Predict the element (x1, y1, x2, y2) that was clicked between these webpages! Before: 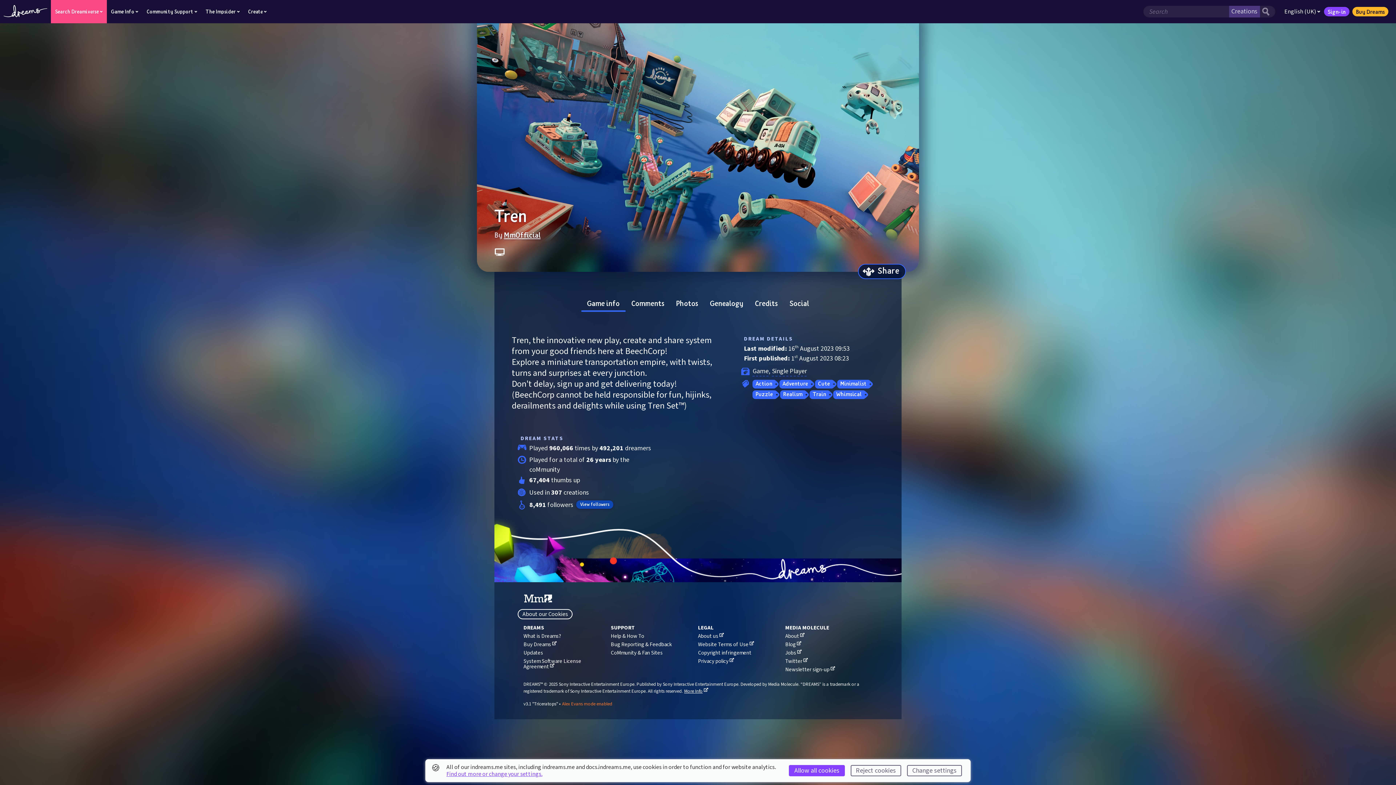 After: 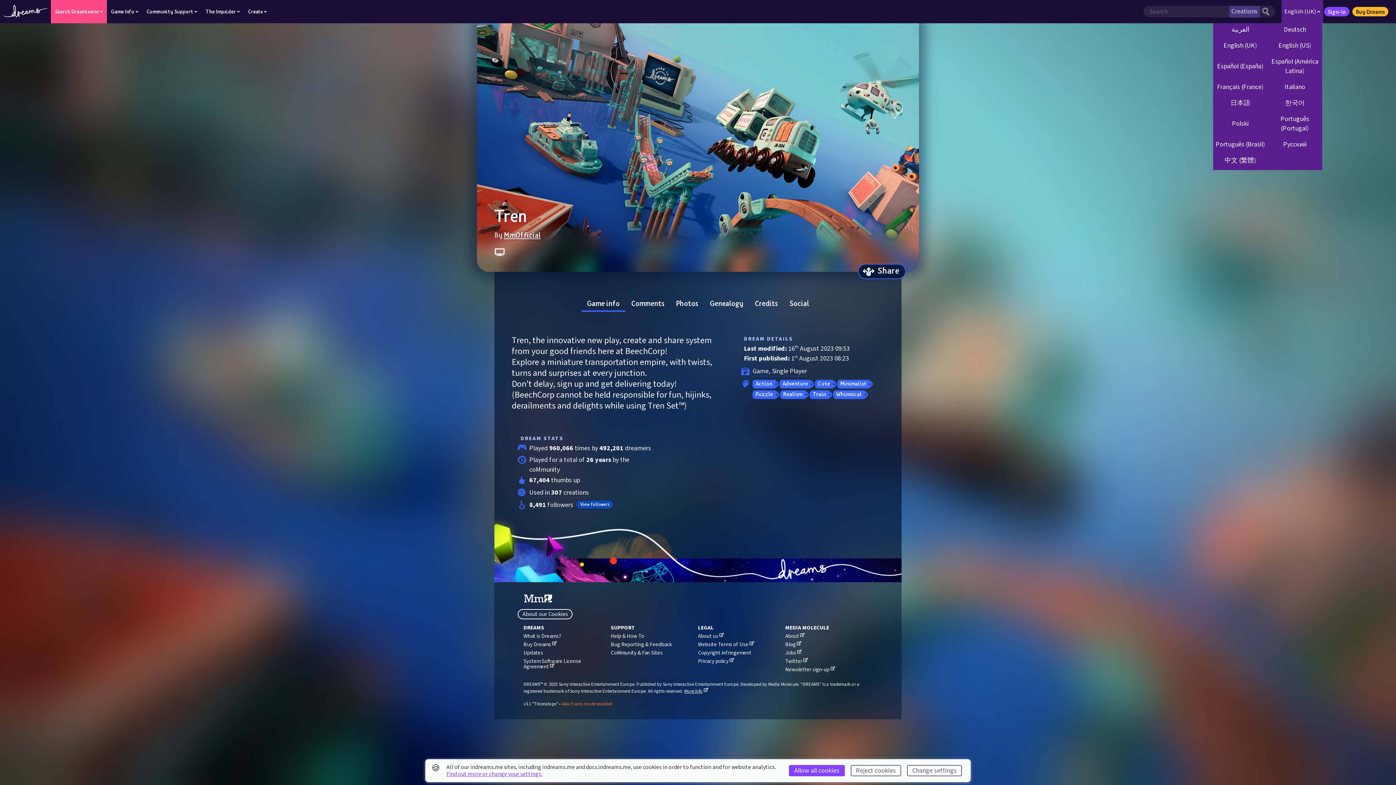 Action: bbox: (1282, 0, 1322, 23) label: English (UK)